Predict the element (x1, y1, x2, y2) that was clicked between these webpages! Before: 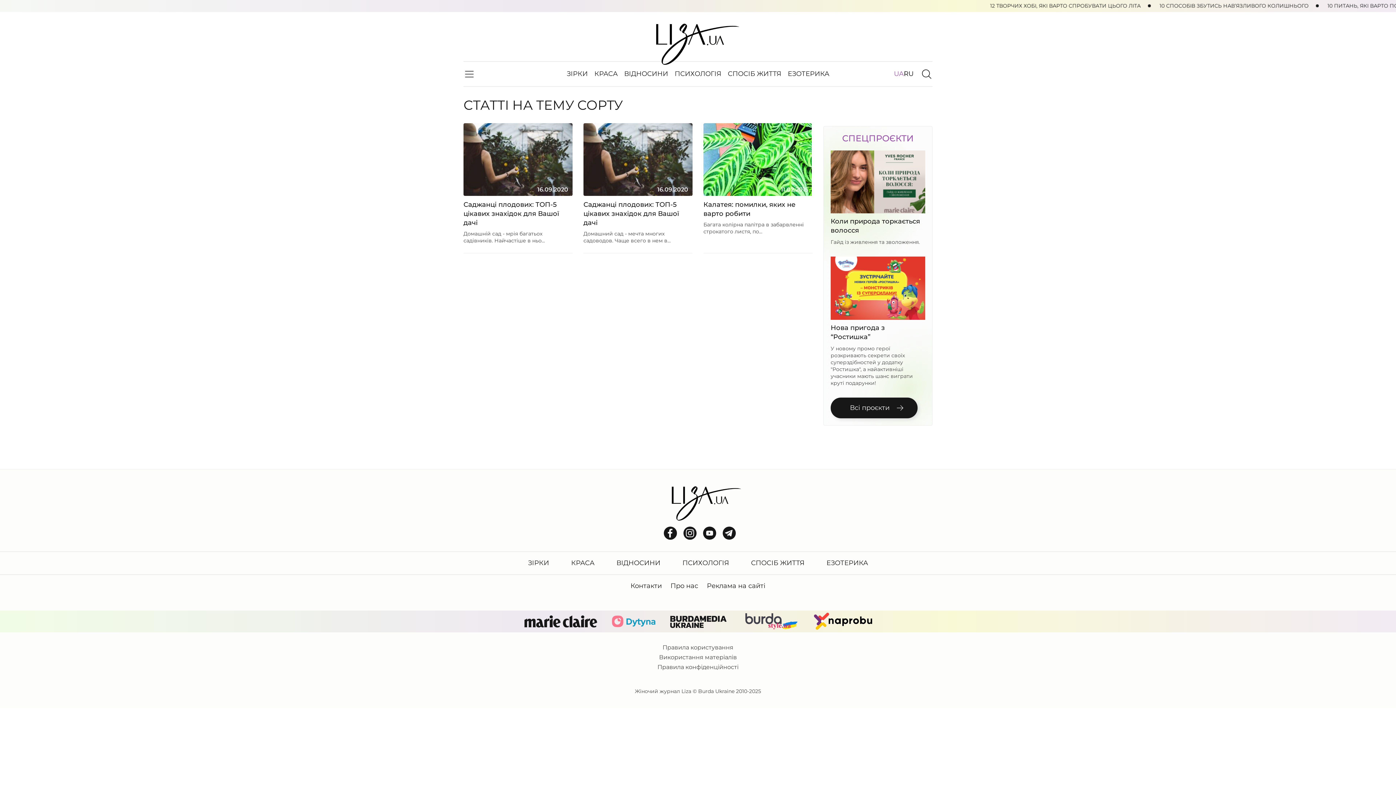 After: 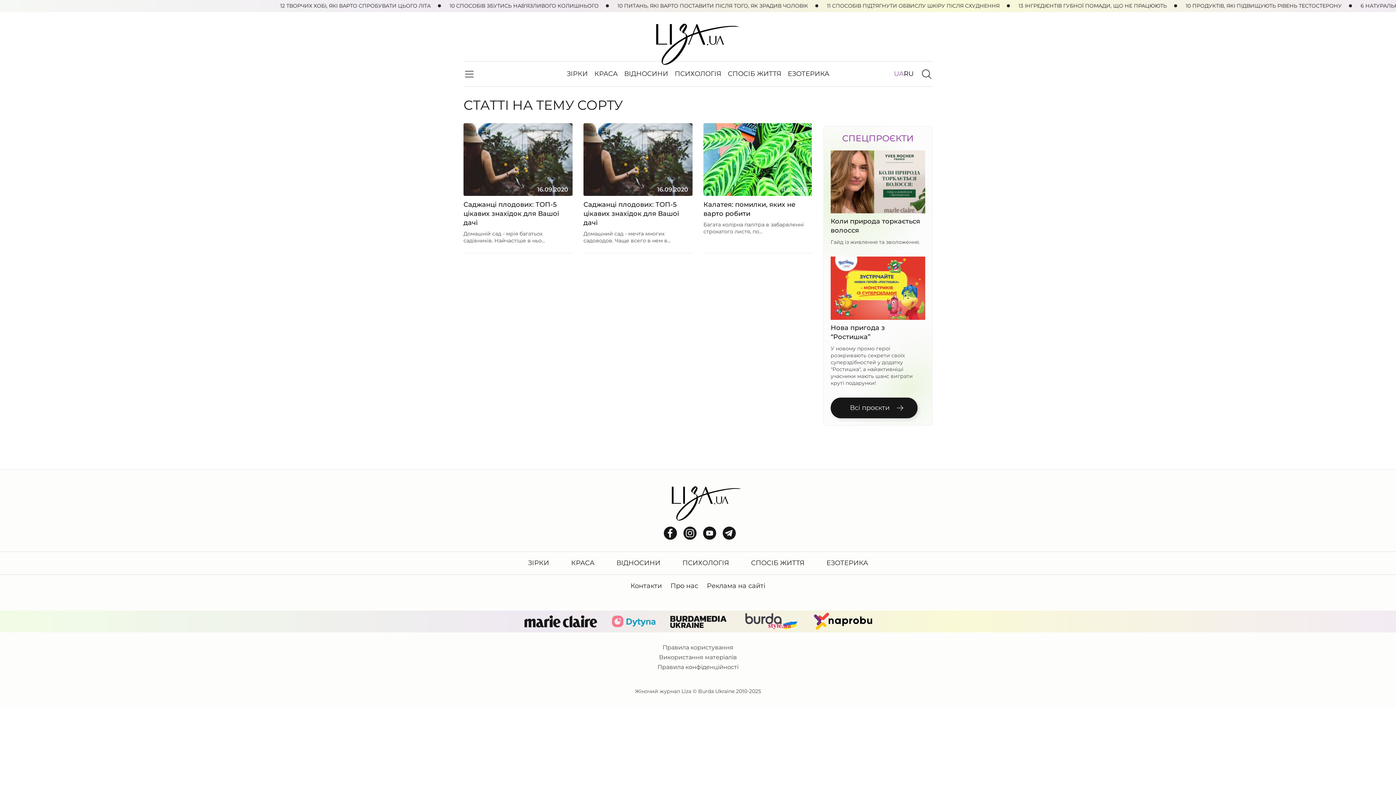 Action: bbox: (741, 612, 799, 630) label: Сайт Burda Style